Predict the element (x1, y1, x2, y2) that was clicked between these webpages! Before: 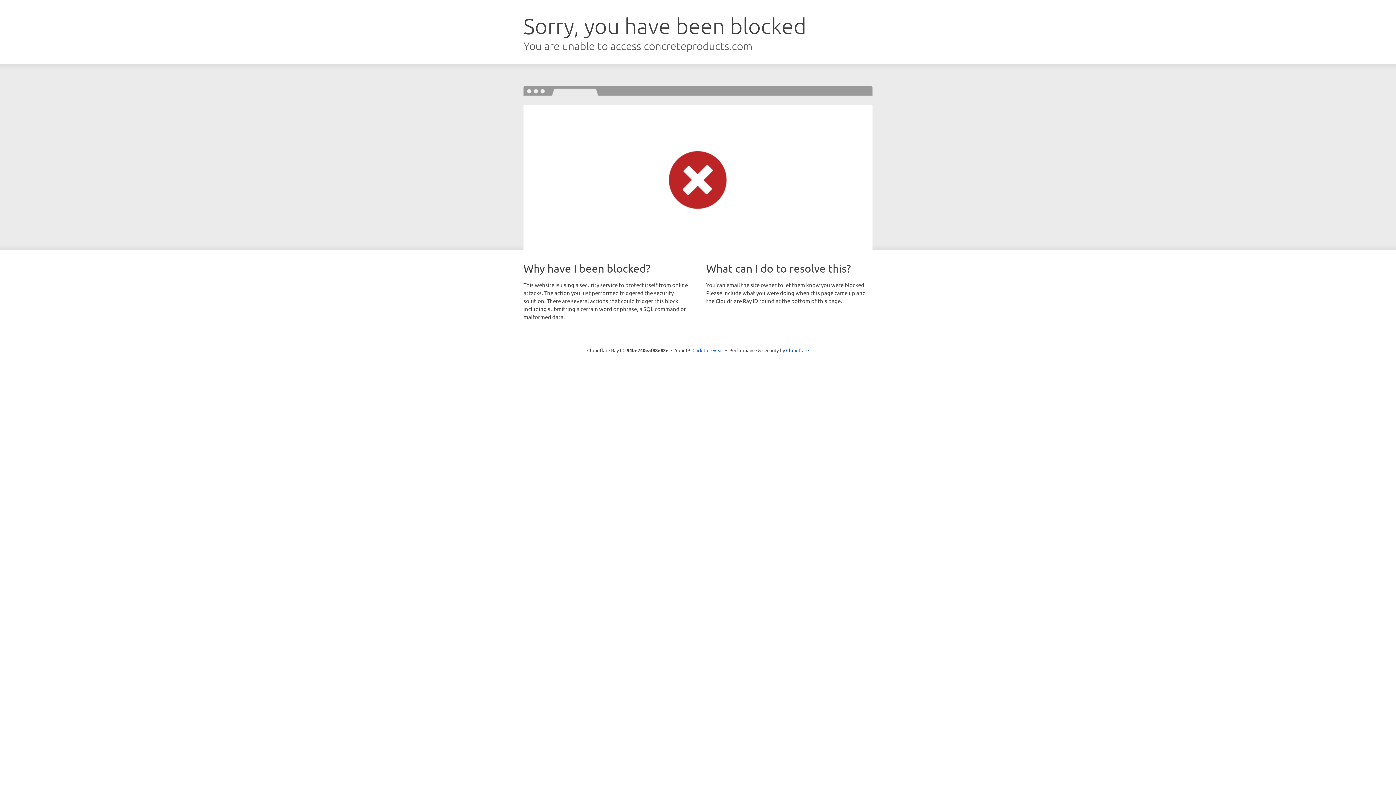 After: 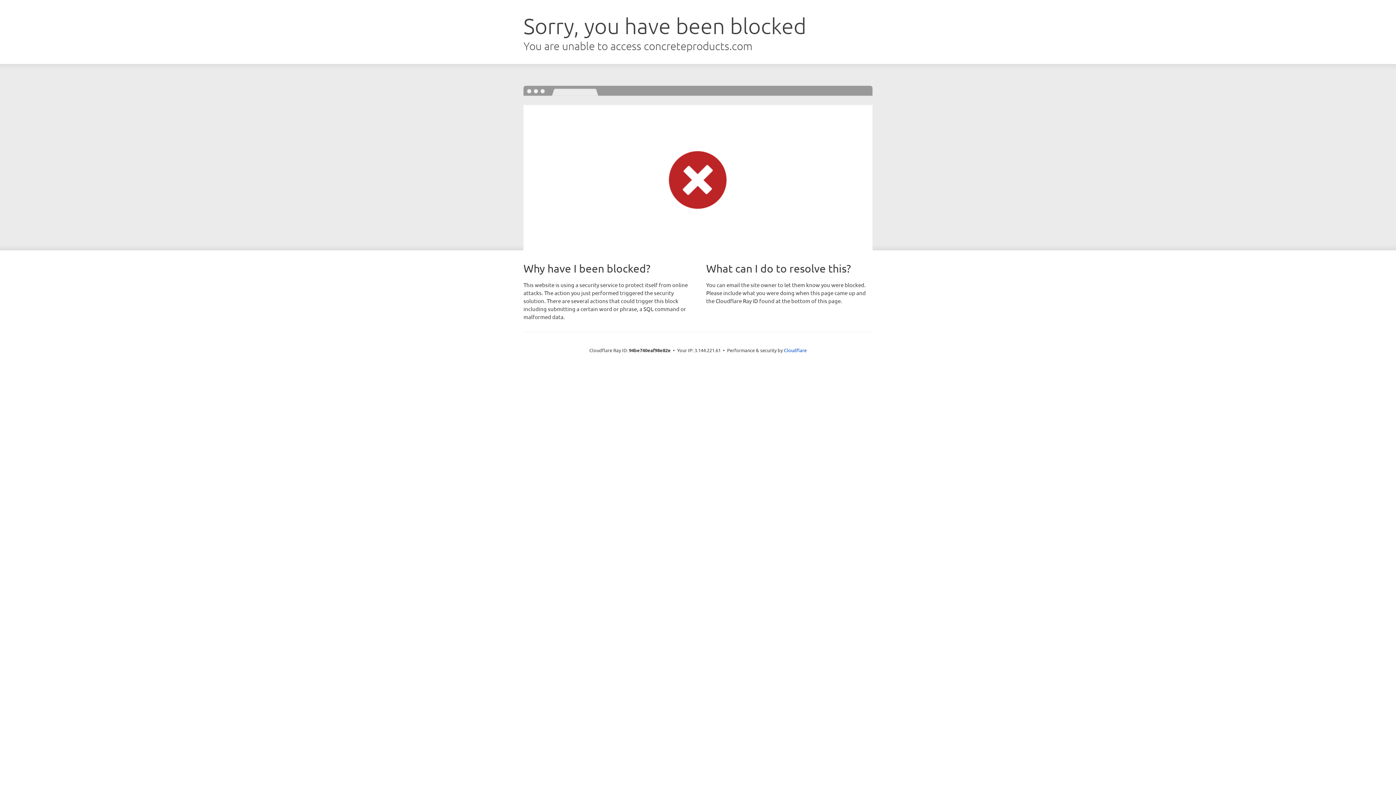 Action: label: Click to reveal bbox: (692, 346, 723, 353)